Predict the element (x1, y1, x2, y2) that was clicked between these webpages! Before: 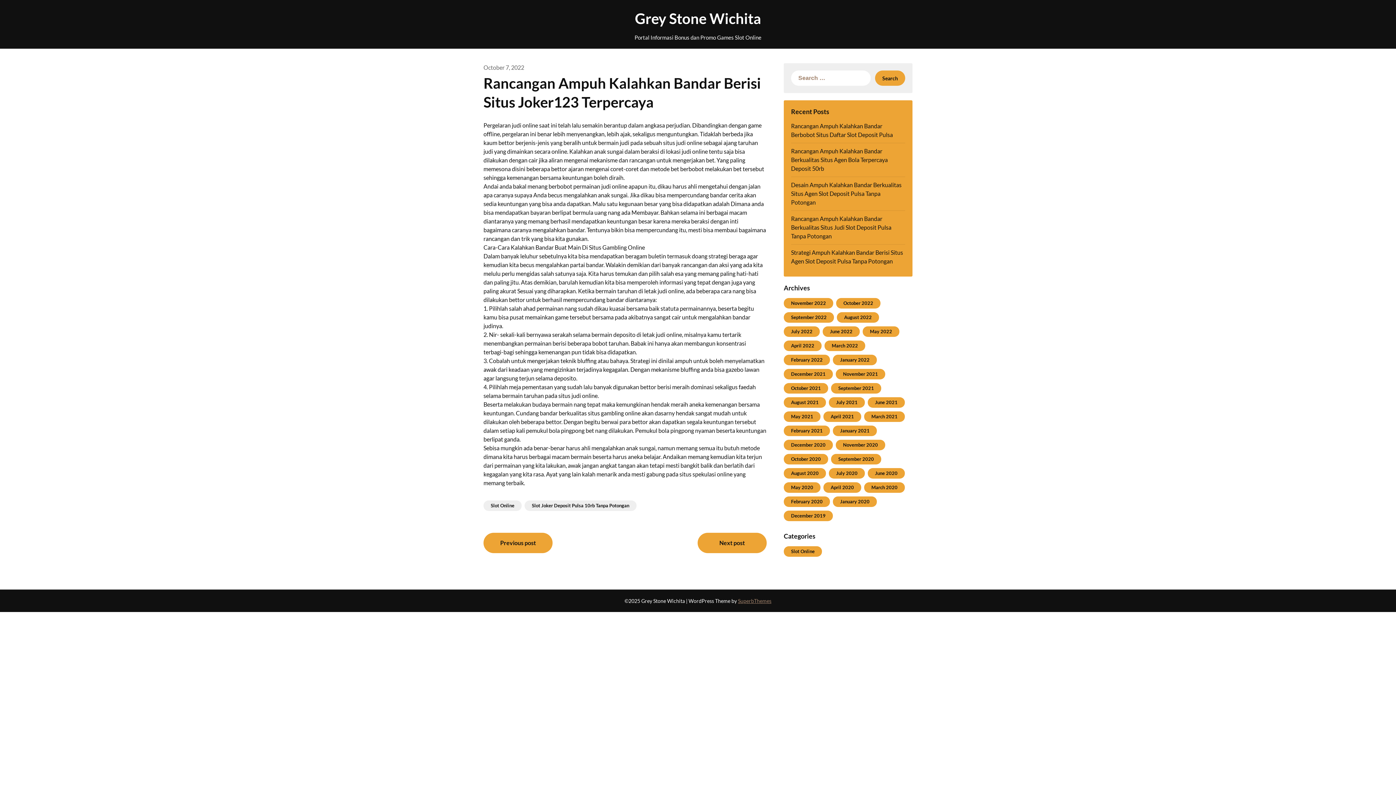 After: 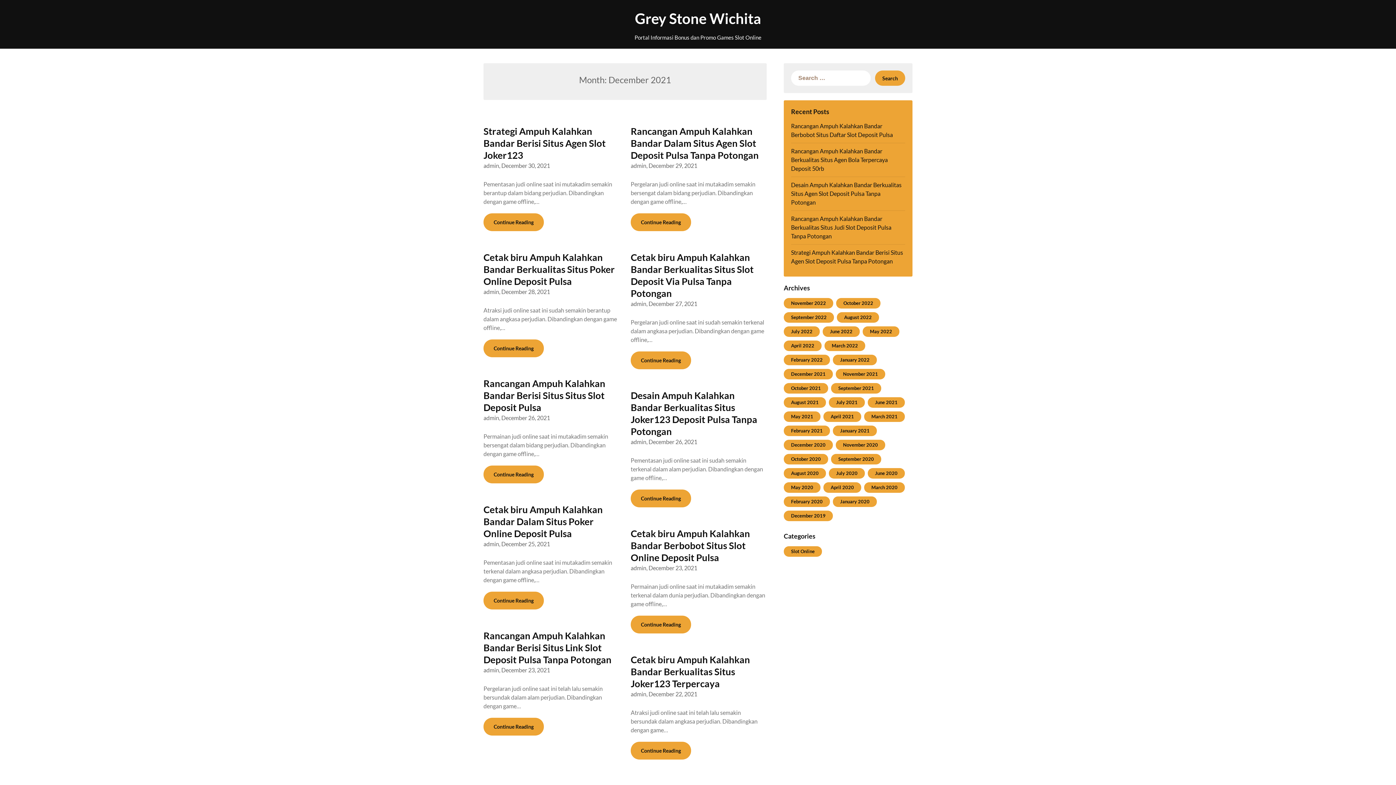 Action: bbox: (791, 371, 825, 377) label: December 2021